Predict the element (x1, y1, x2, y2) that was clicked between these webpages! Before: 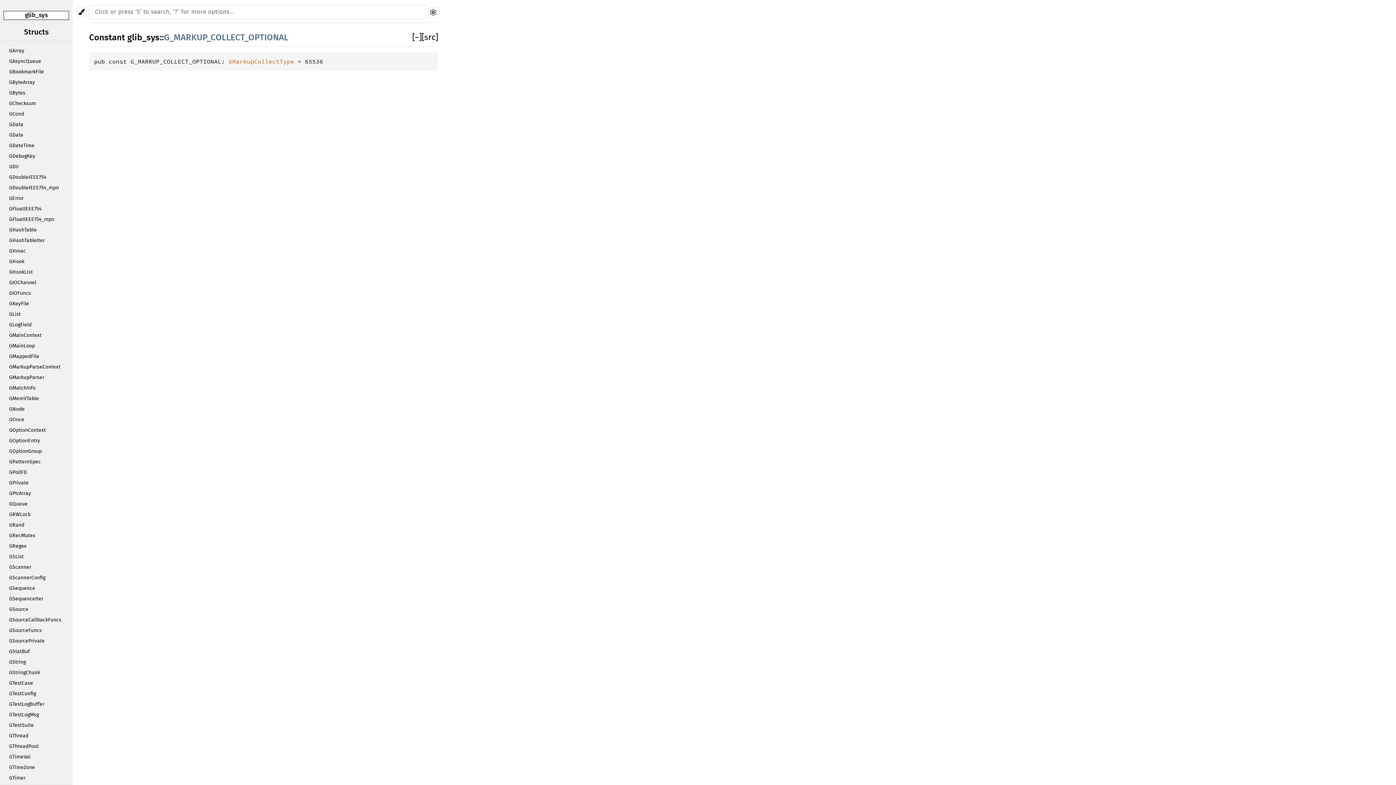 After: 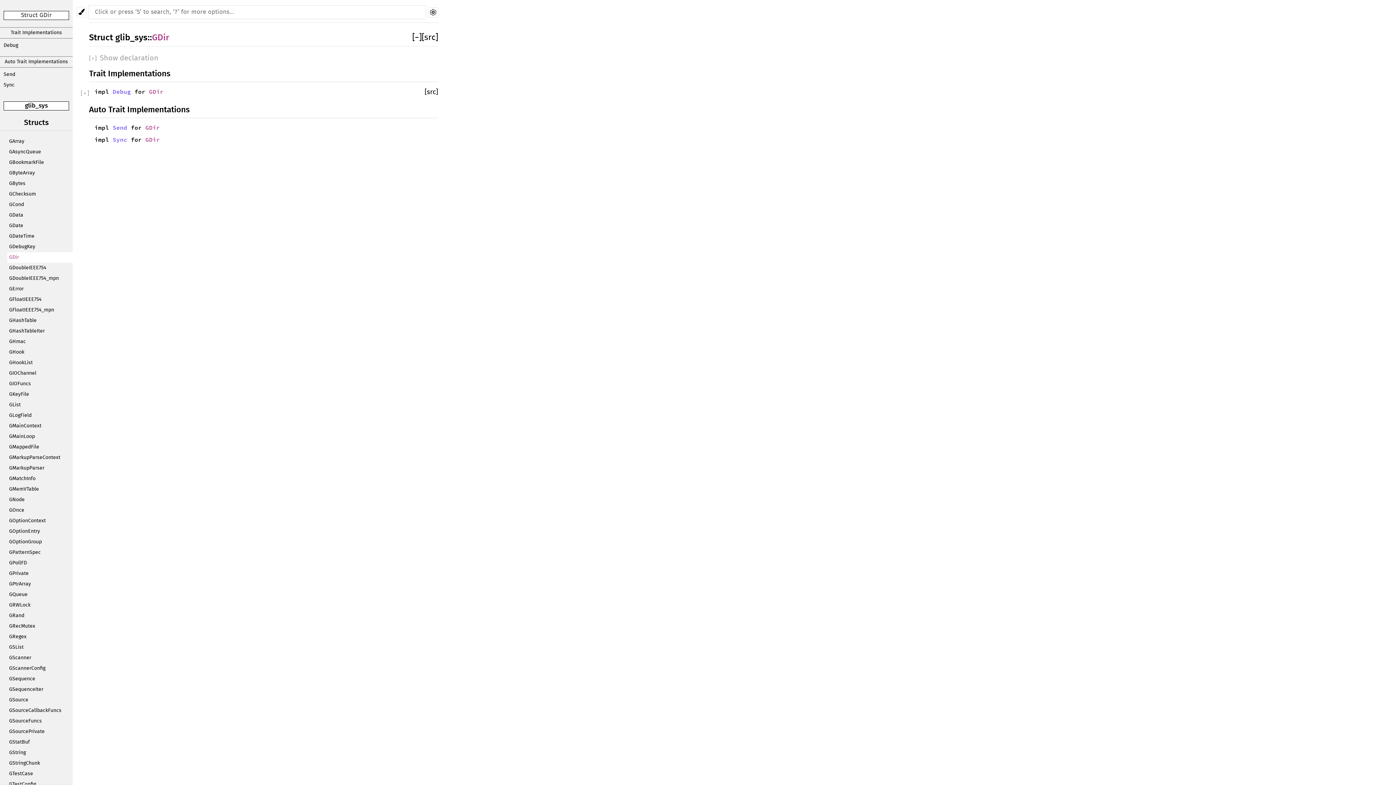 Action: bbox: (7, 161, 72, 172) label: GDir